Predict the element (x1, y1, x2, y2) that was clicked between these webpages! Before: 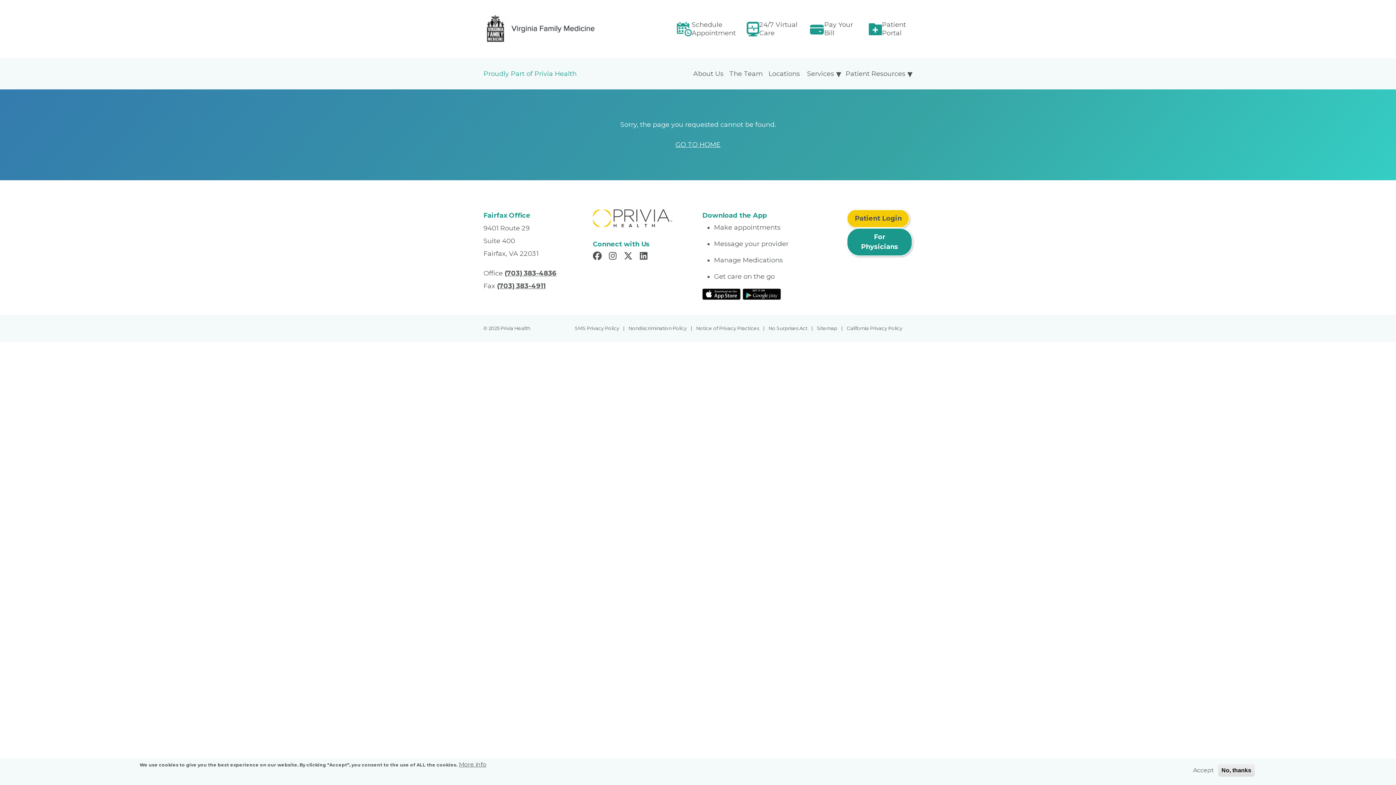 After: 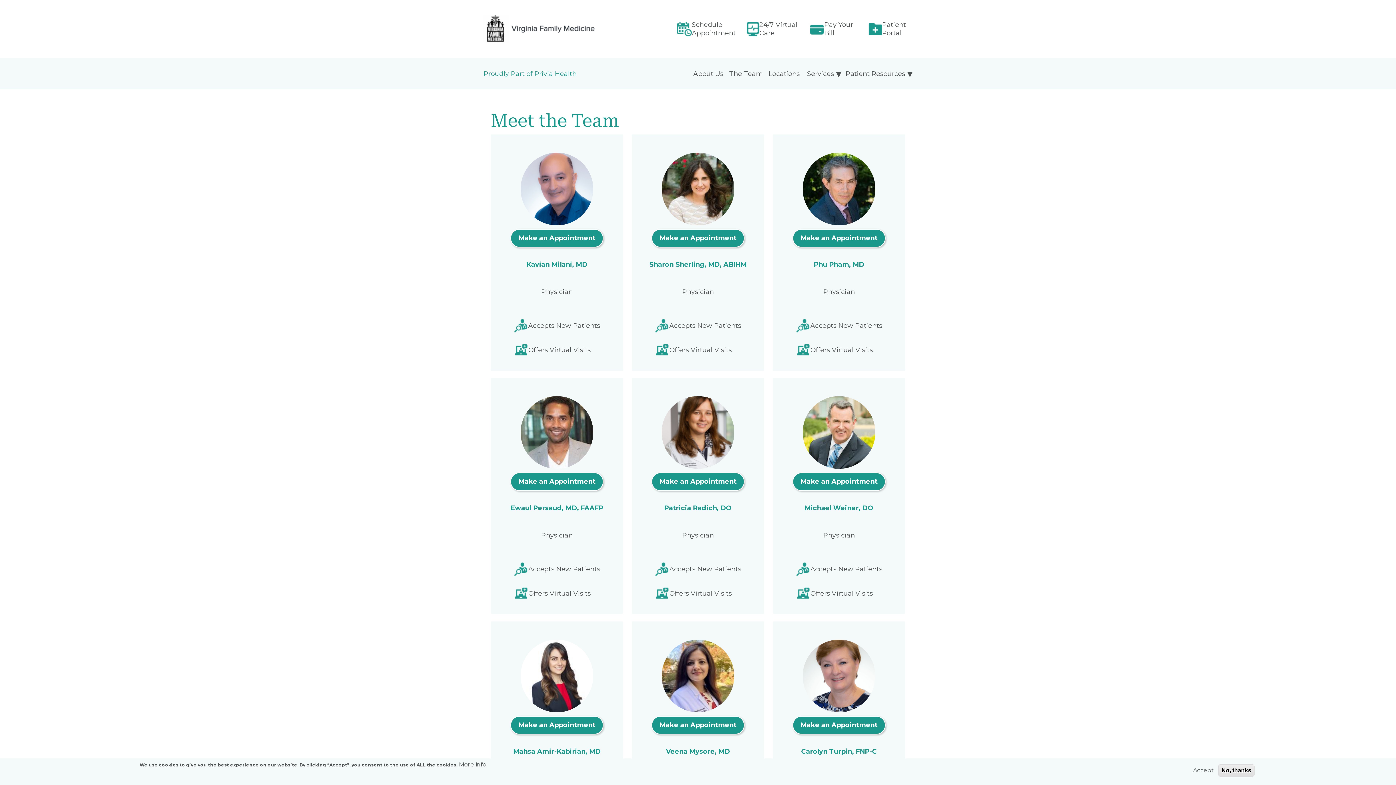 Action: label: The Team, press Tab to navigate to attached menu bbox: (726, 65, 765, 82)